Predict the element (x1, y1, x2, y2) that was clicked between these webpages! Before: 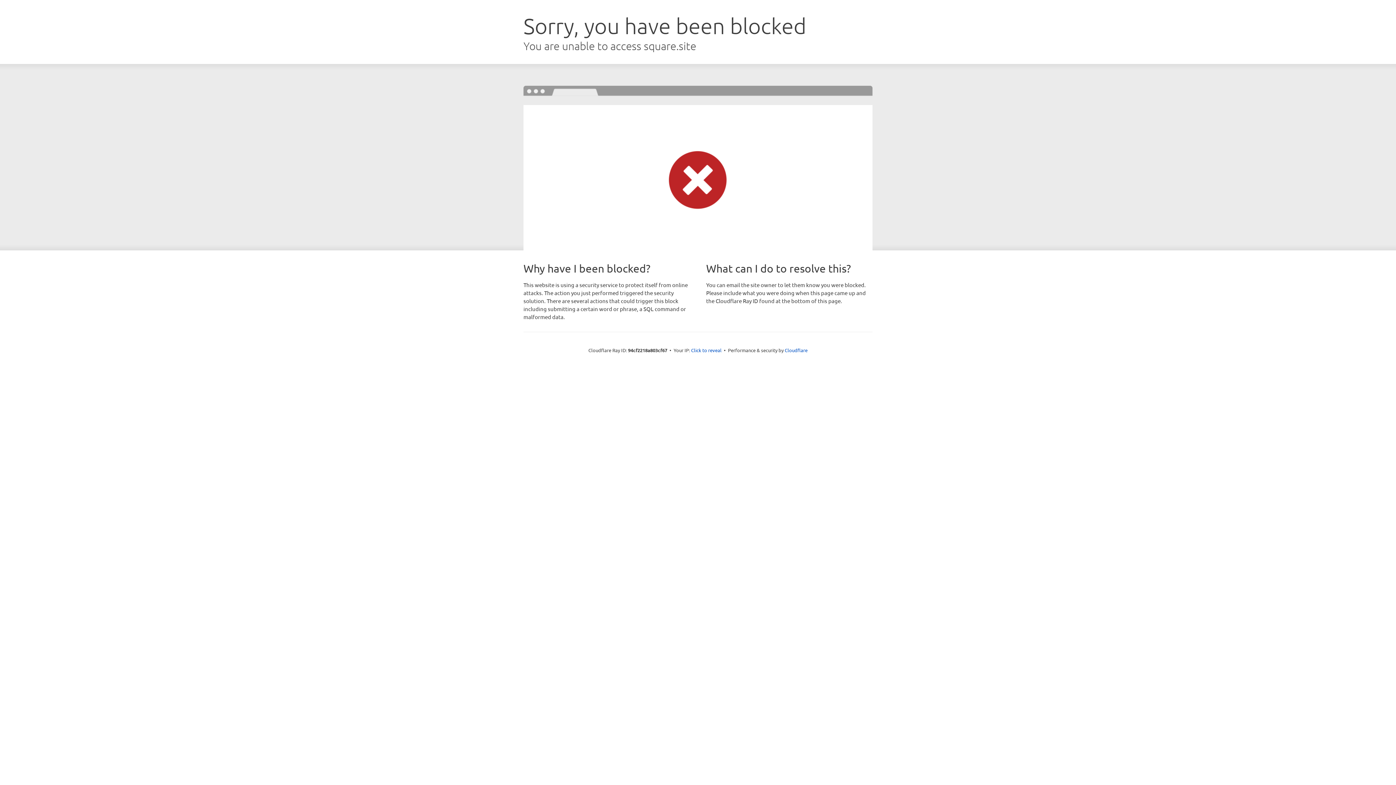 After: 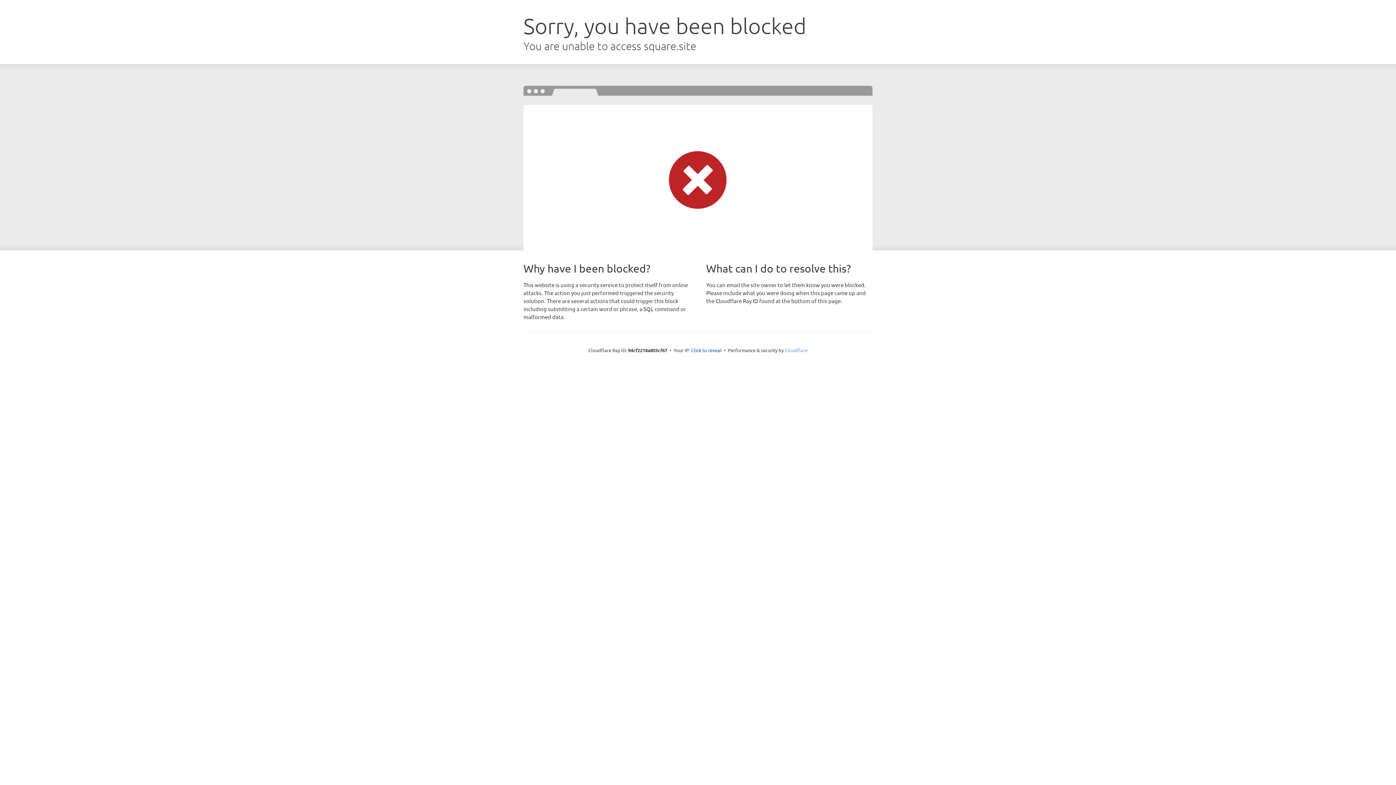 Action: bbox: (784, 347, 807, 353) label: Cloudflare